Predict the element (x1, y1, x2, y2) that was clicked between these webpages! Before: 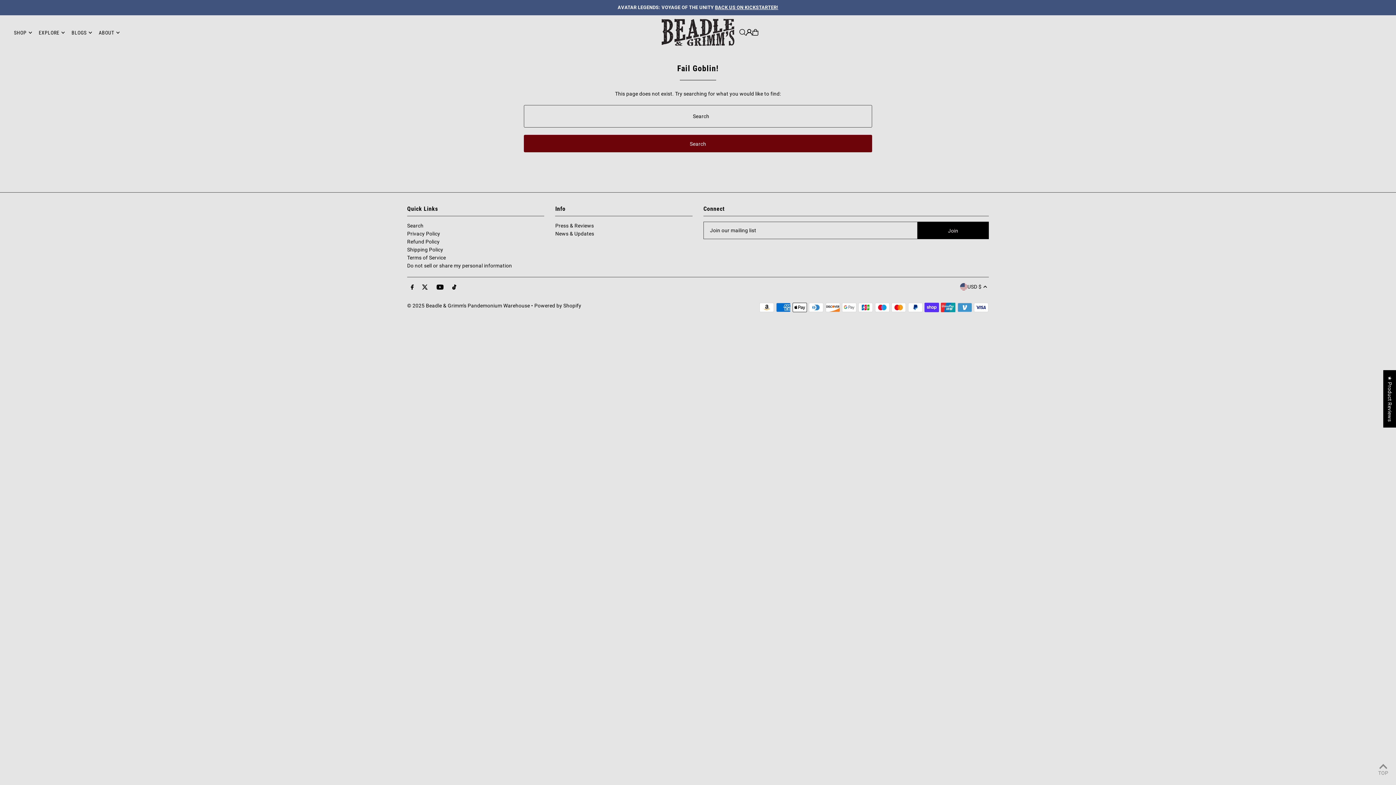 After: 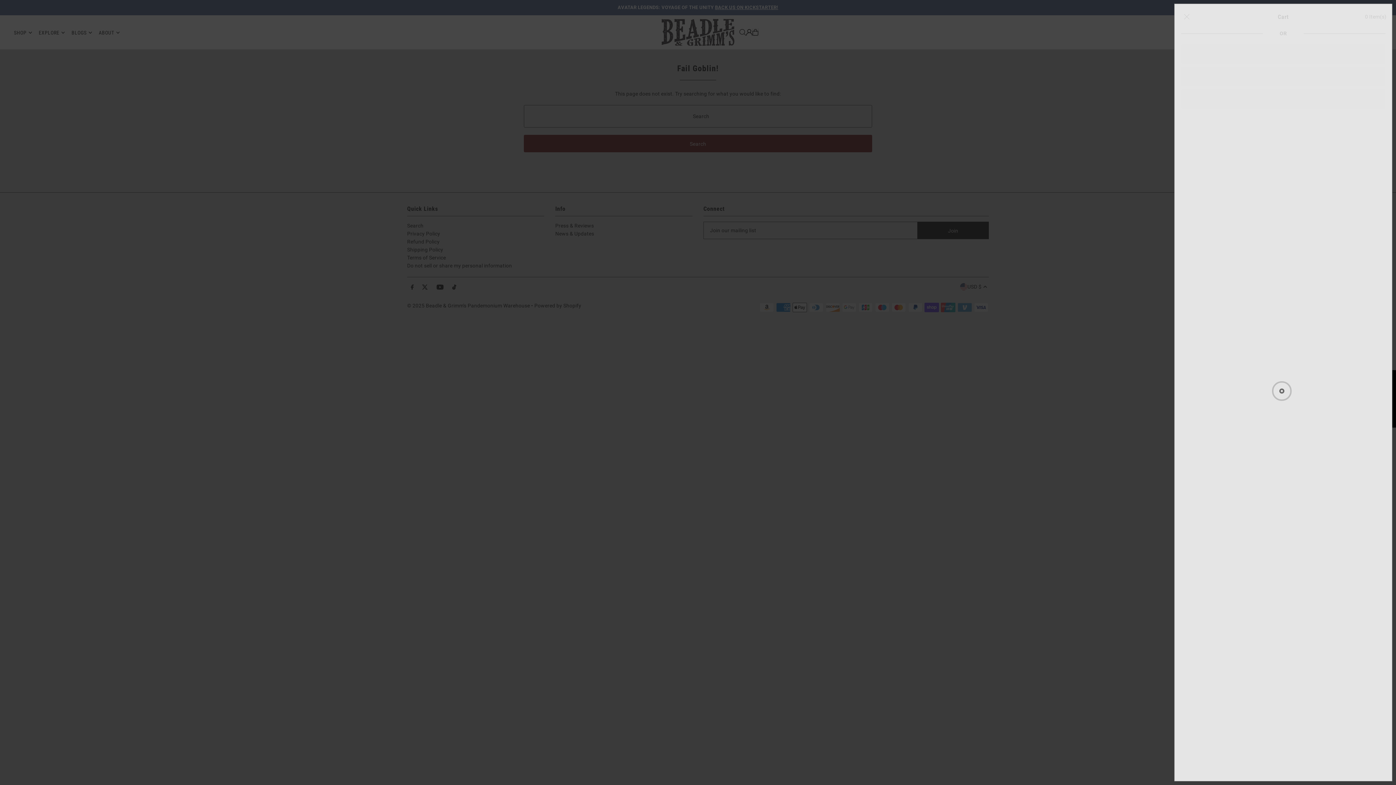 Action: bbox: (752, 29, 758, 35)